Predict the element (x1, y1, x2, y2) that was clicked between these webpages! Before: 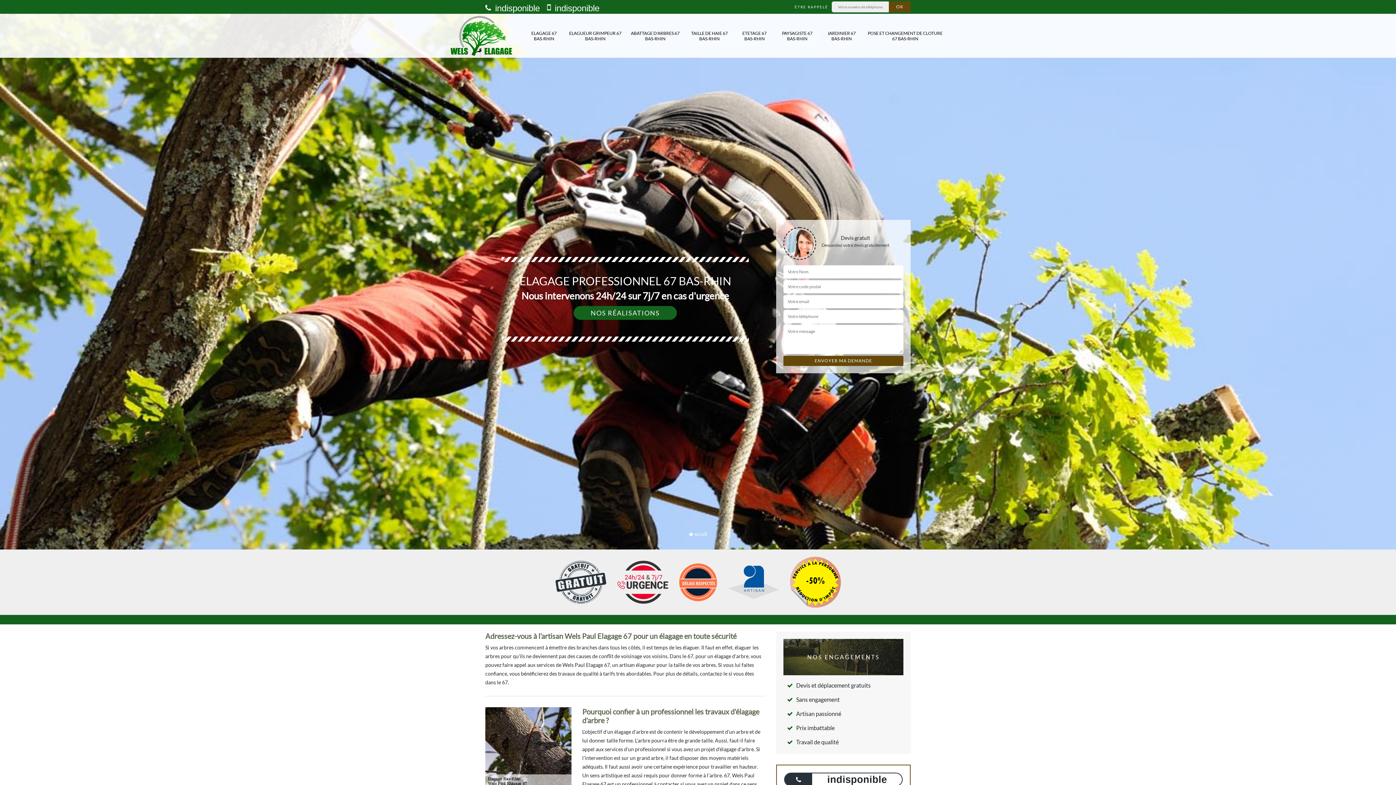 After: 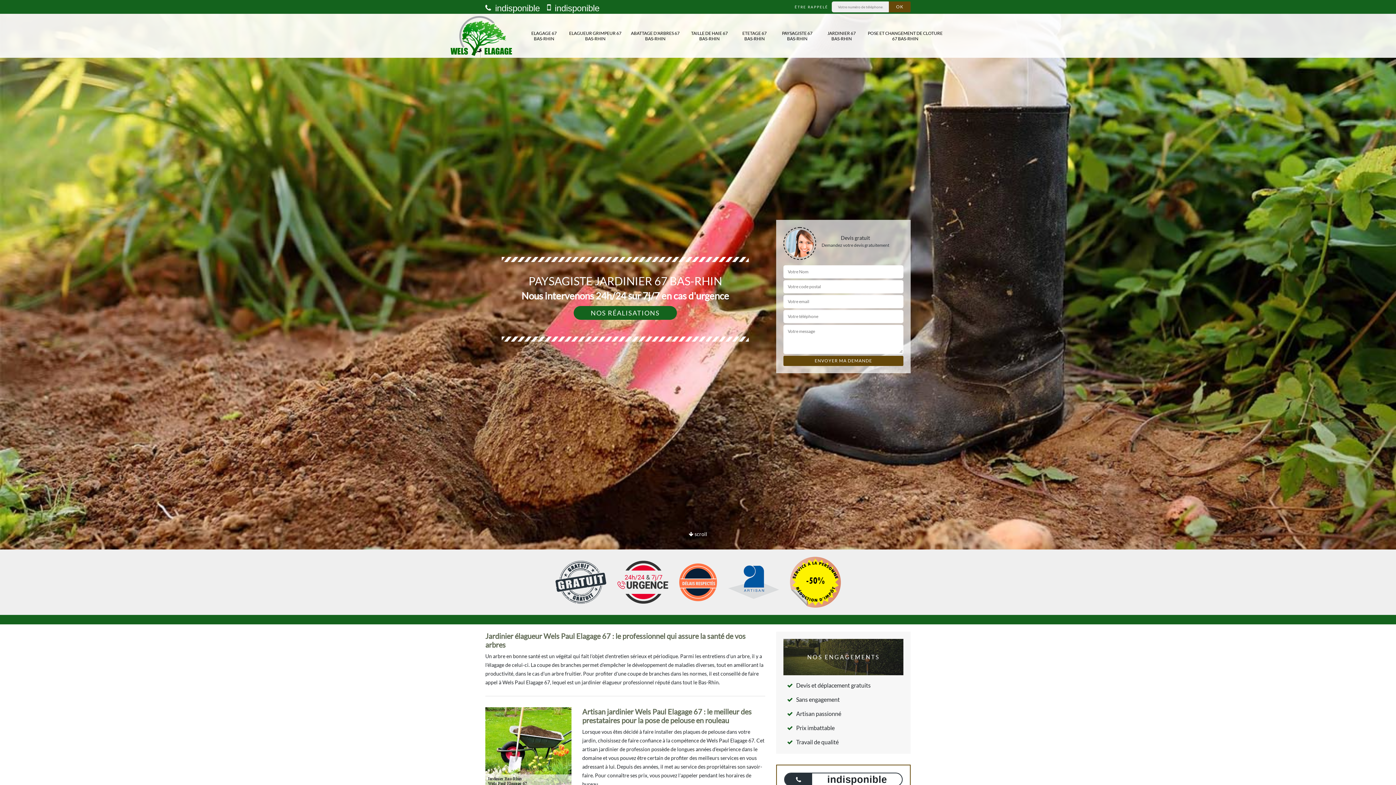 Action: label: JARDINIER 67 BAS-RHIN bbox: (821, 27, 861, 43)